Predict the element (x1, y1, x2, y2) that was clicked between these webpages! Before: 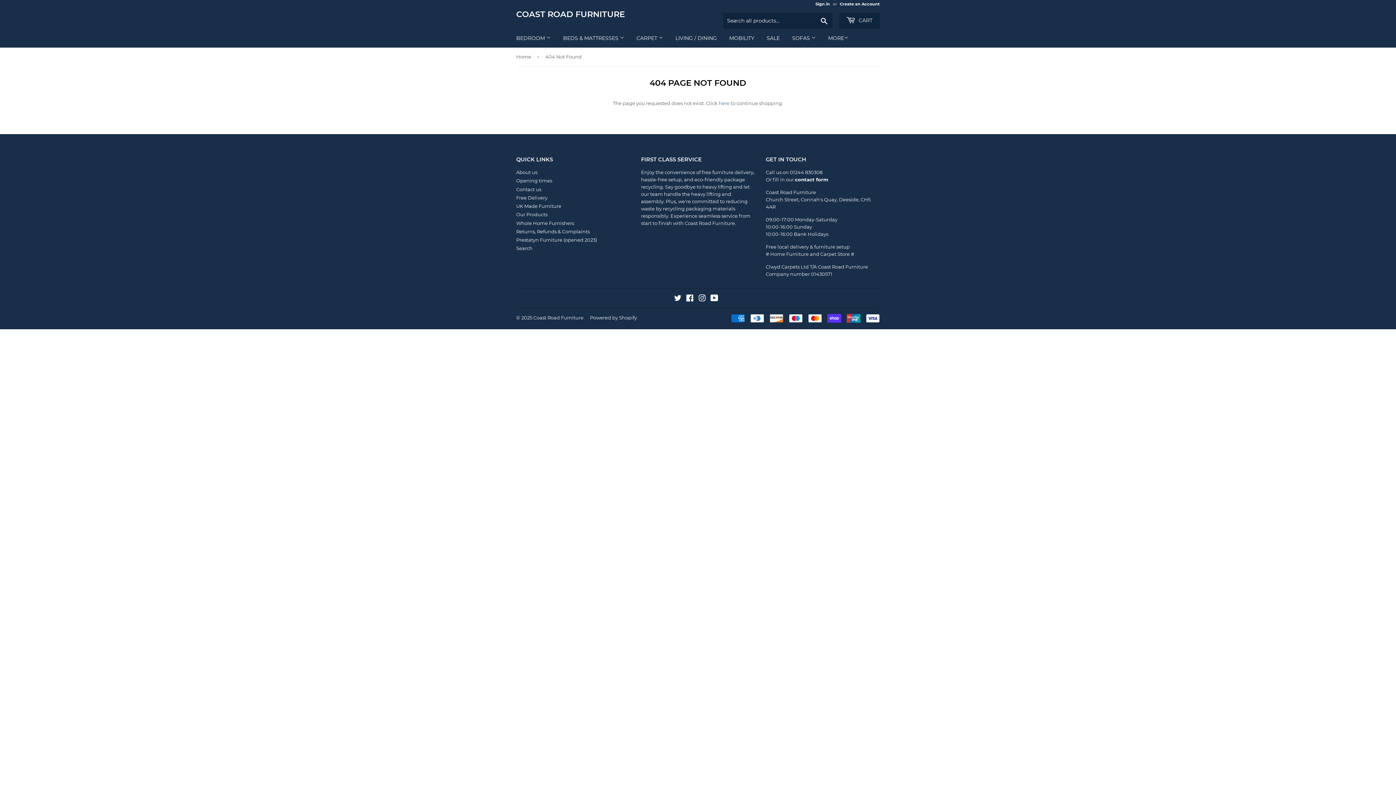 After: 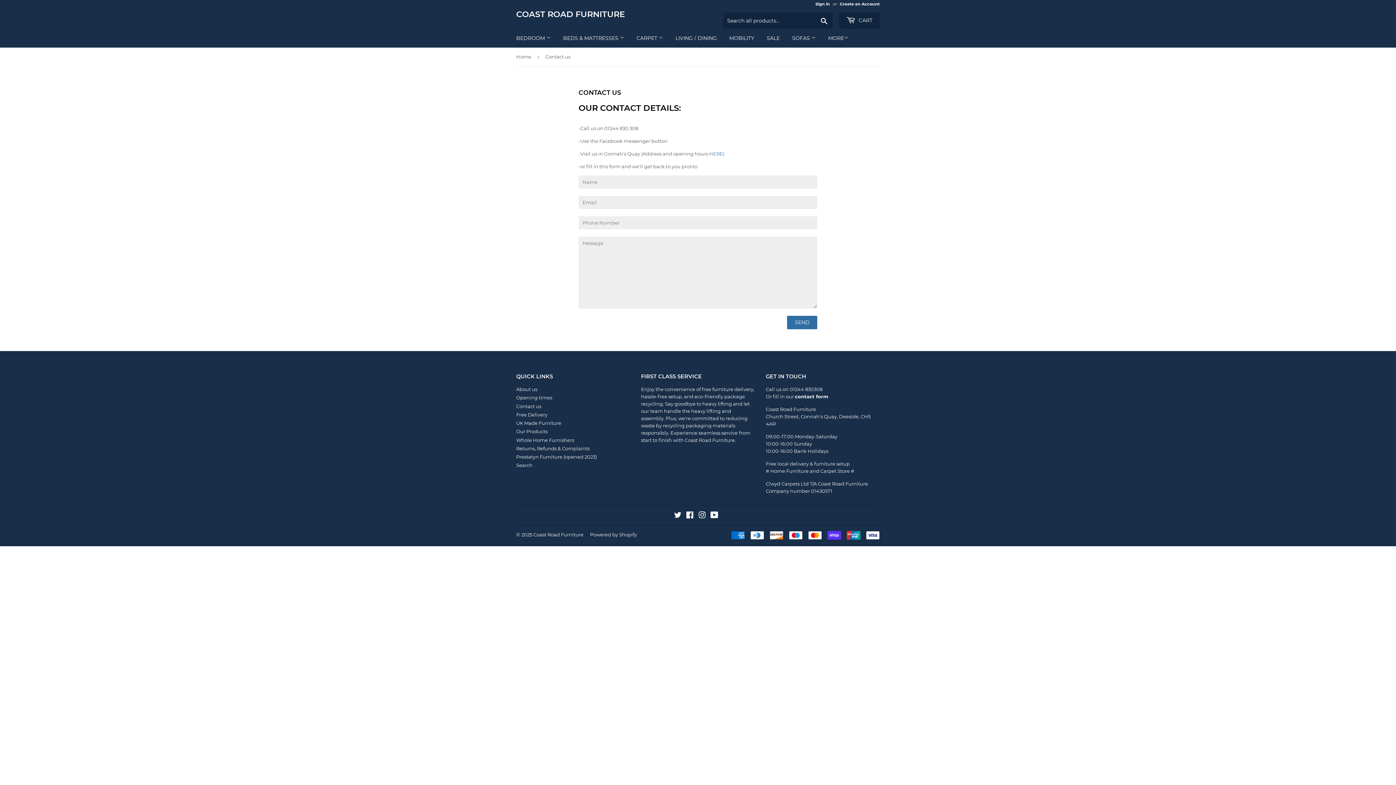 Action: label: contact form bbox: (795, 176, 828, 182)